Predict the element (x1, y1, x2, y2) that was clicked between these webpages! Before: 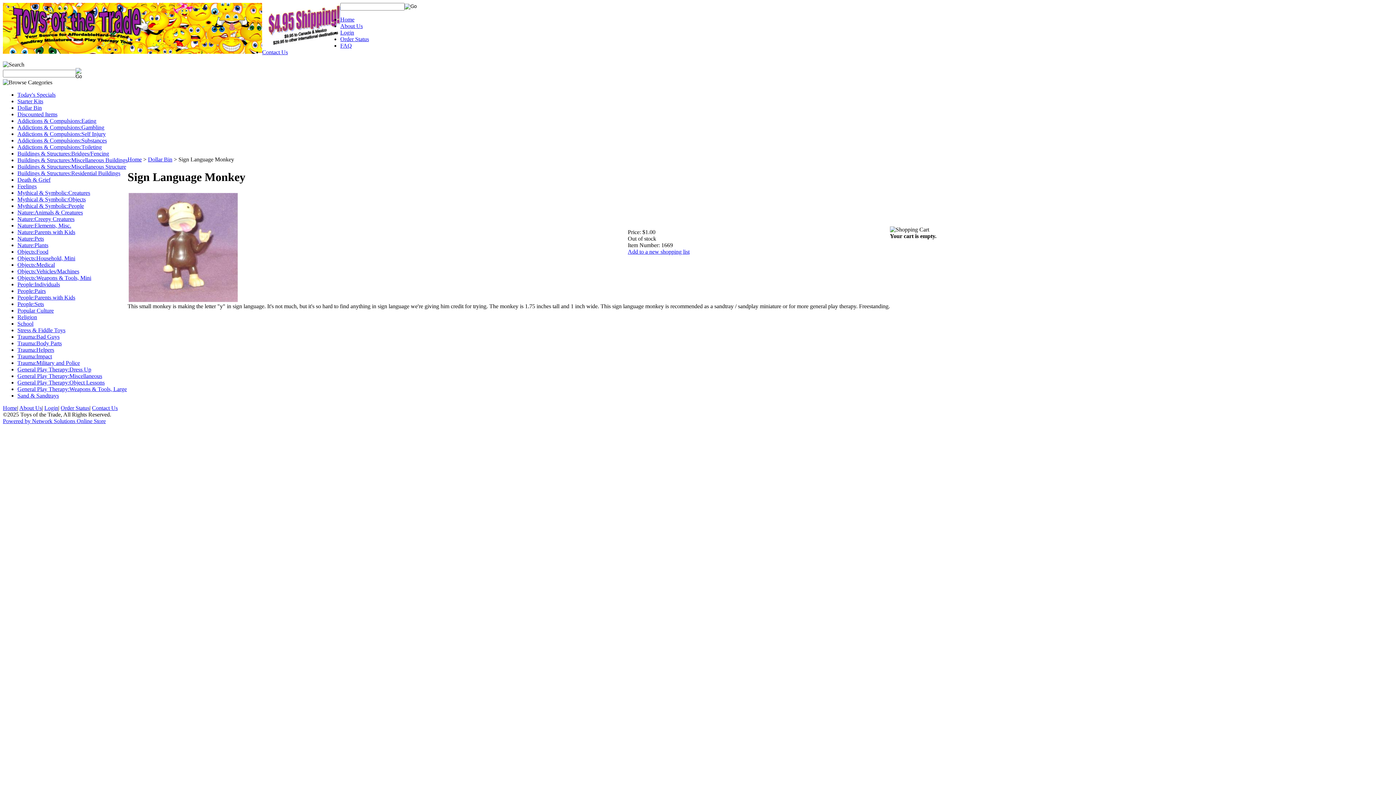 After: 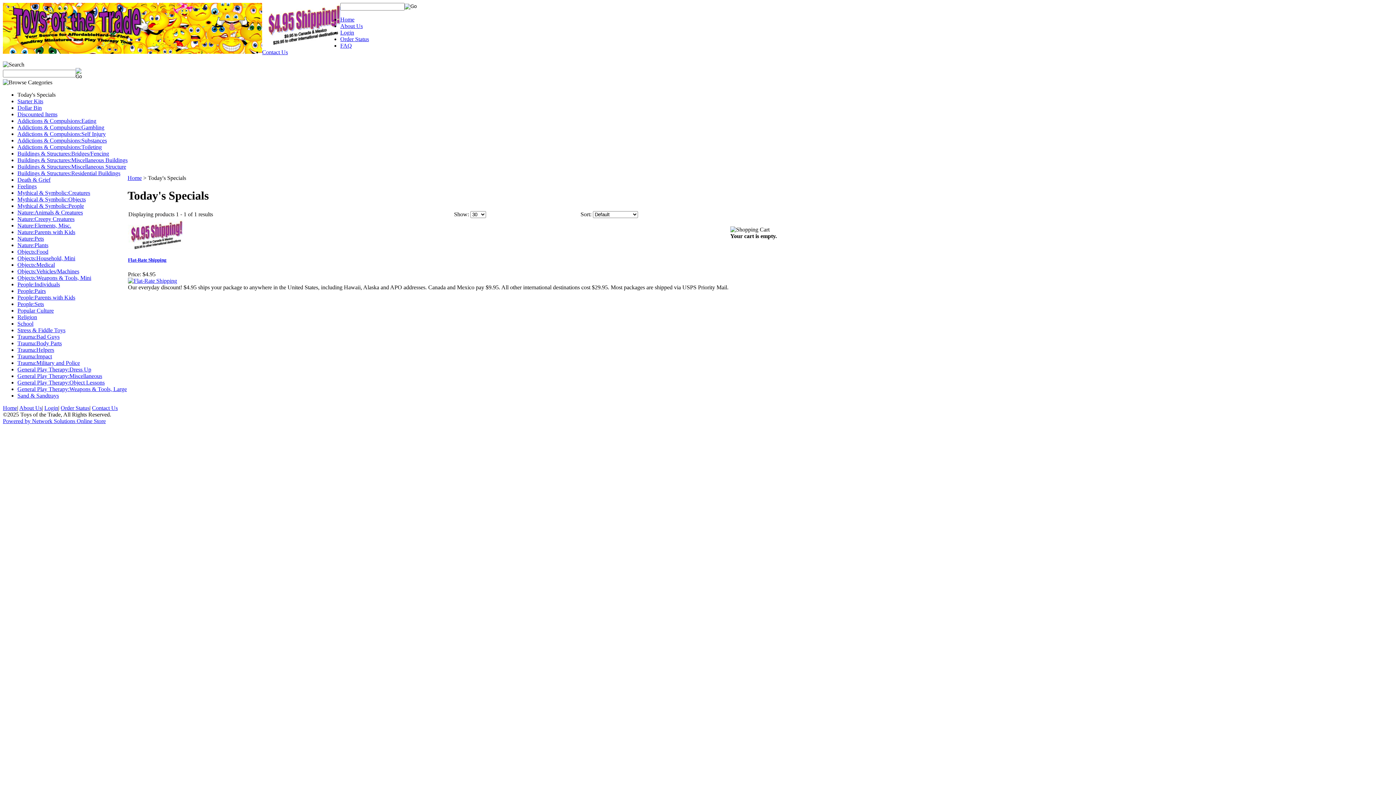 Action: bbox: (17, 91, 55, 97) label: Today's Specials